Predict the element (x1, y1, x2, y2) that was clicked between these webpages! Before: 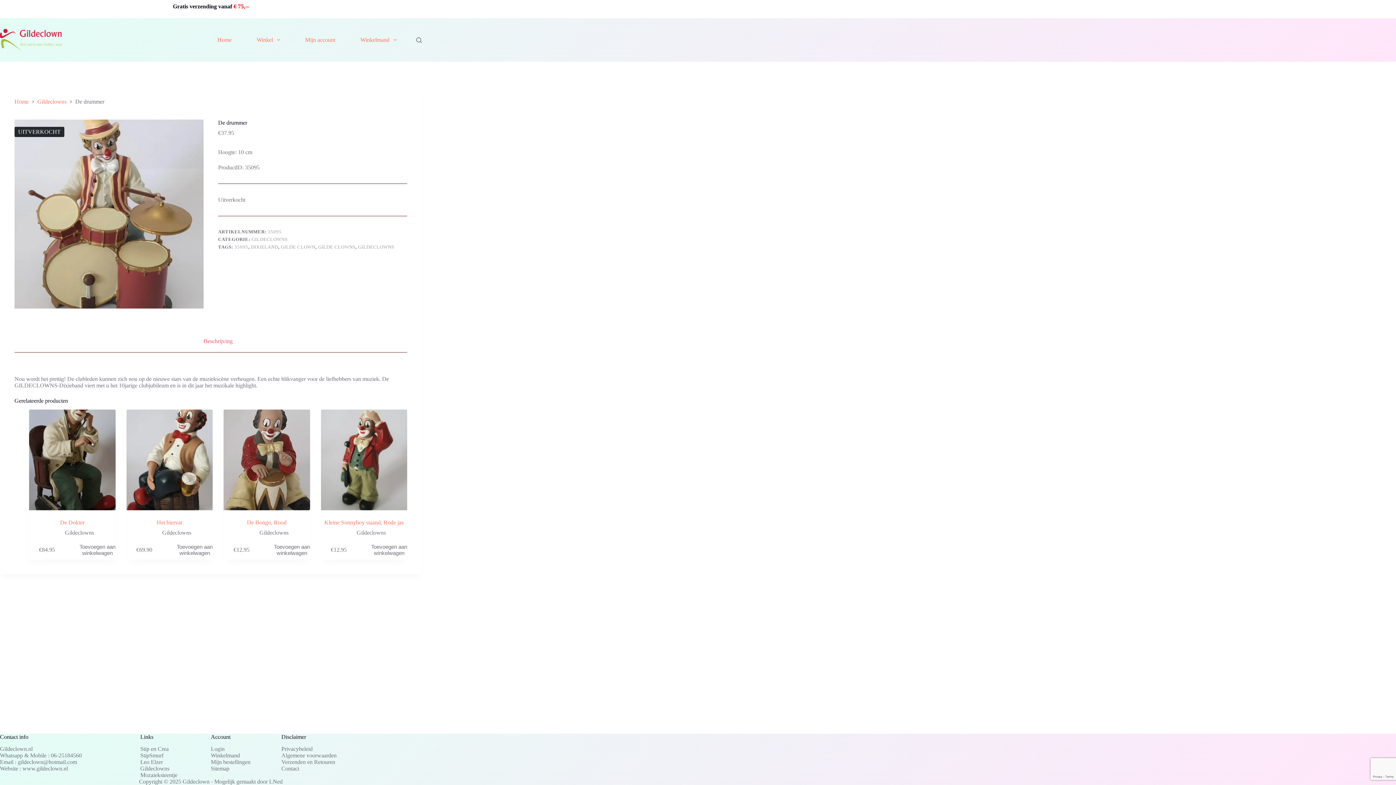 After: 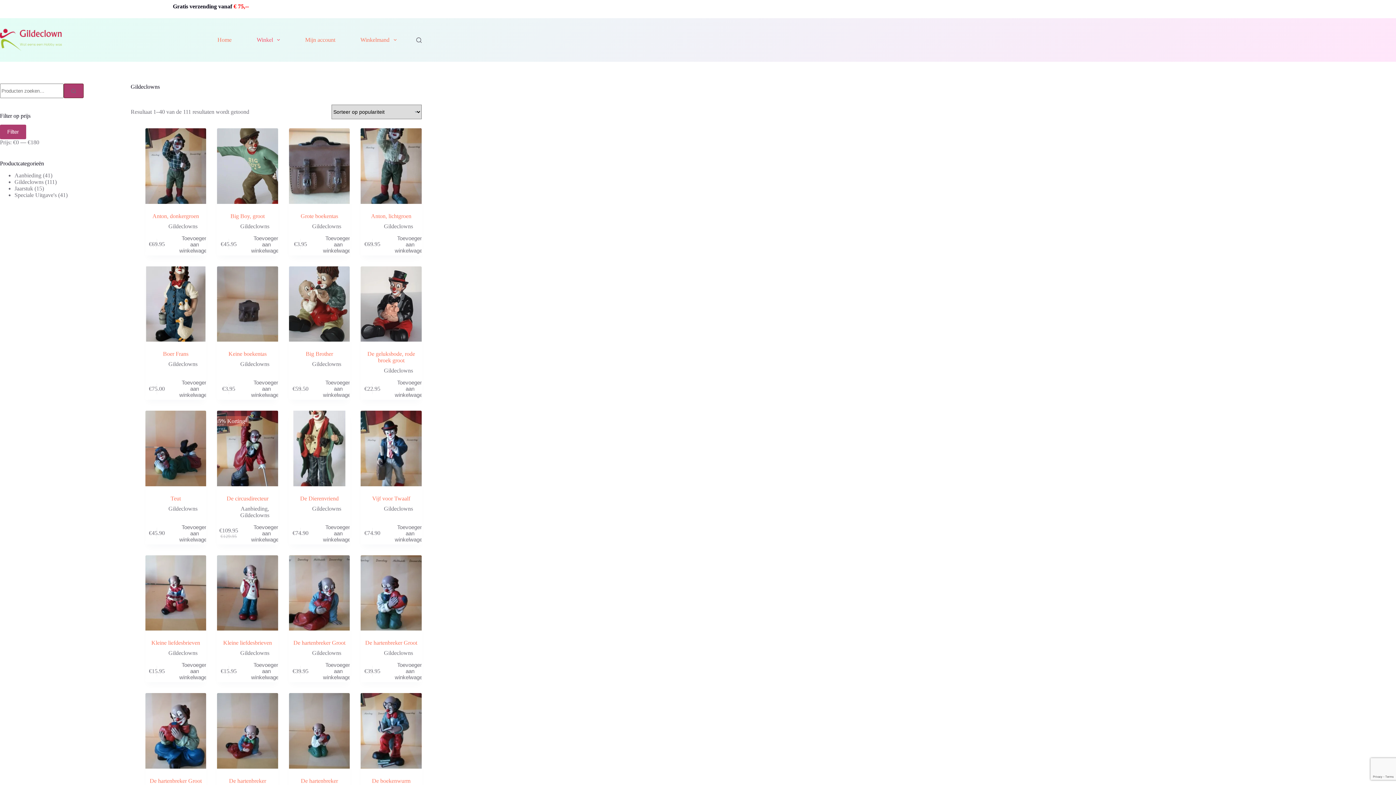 Action: bbox: (356, 529, 385, 536) label: Gildeclowns